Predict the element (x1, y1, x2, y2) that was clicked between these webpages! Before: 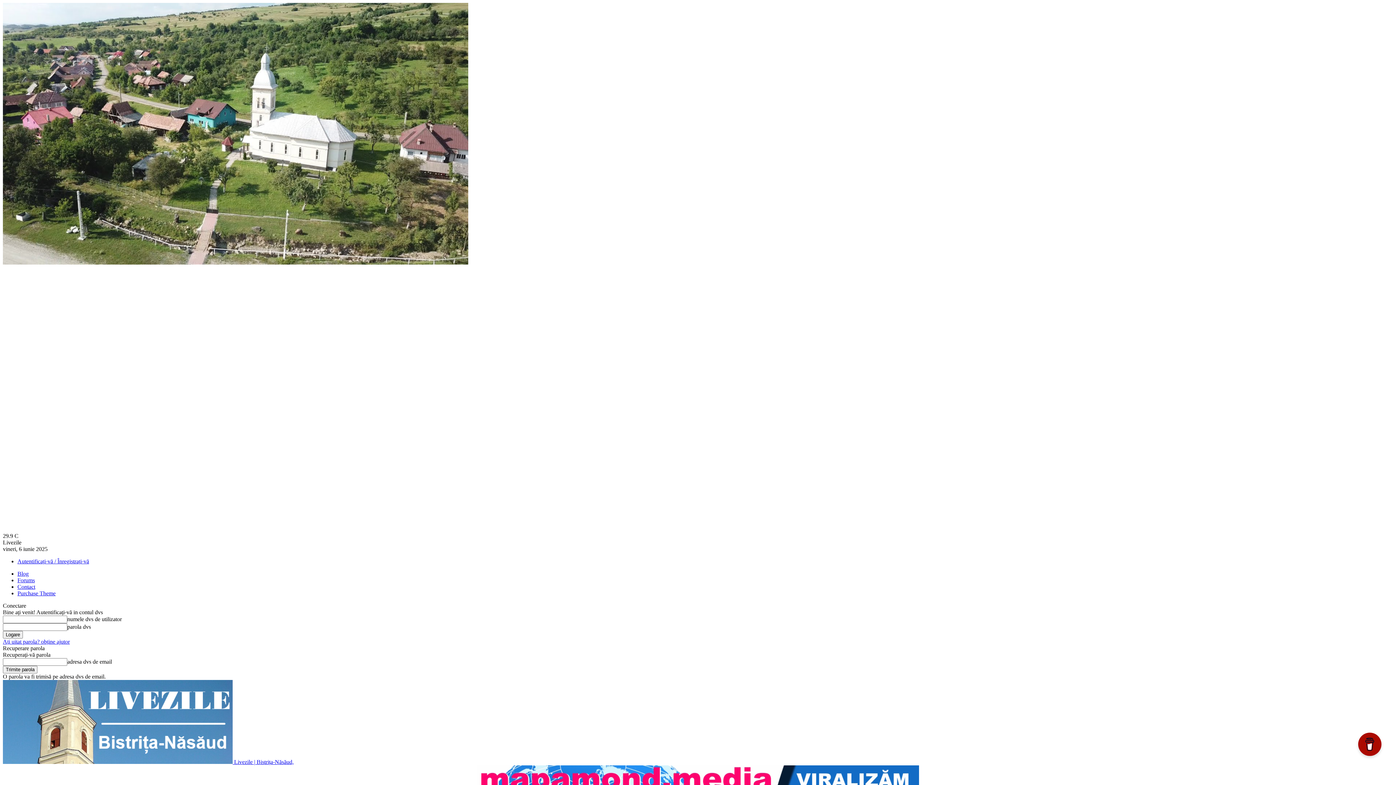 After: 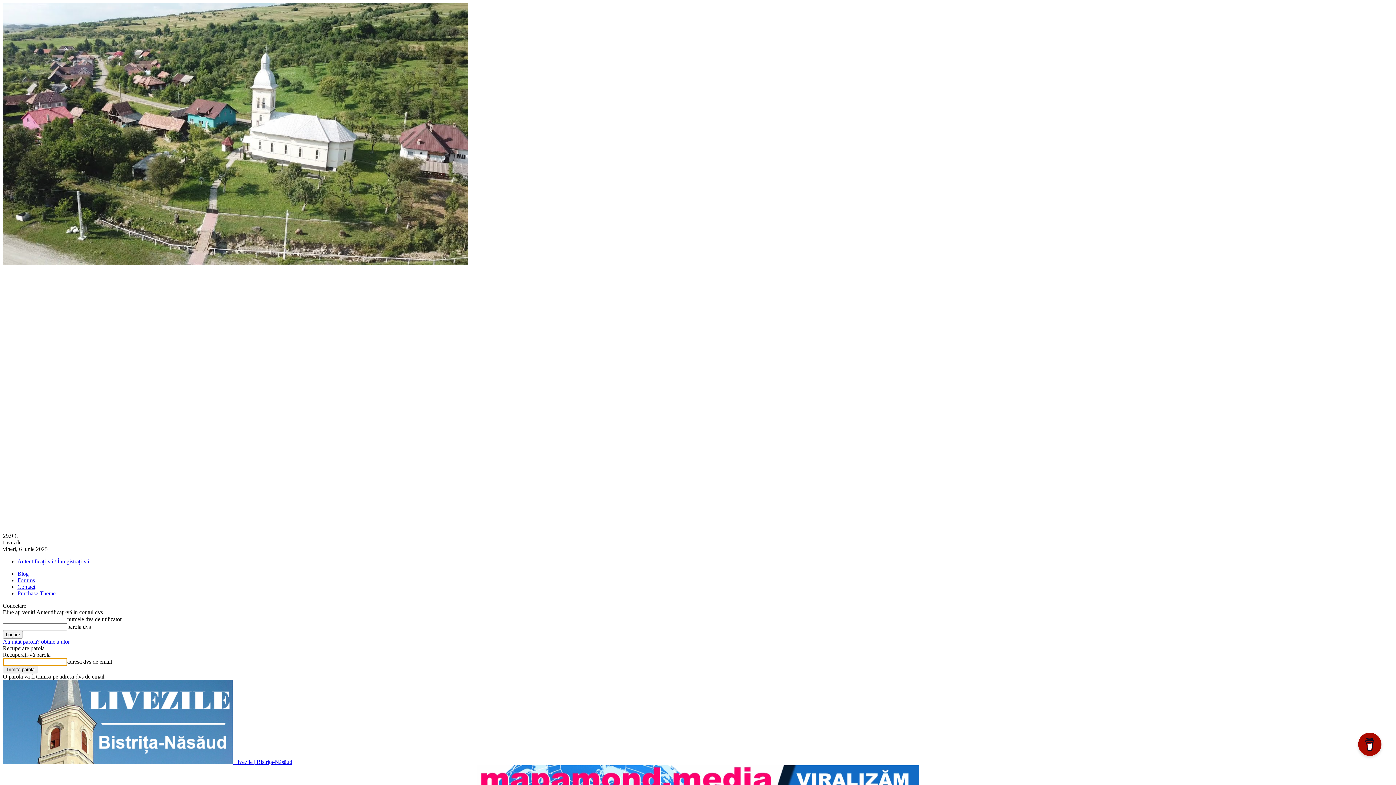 Action: bbox: (2, 638, 69, 645) label: Ați uitat parola? obține ajutor